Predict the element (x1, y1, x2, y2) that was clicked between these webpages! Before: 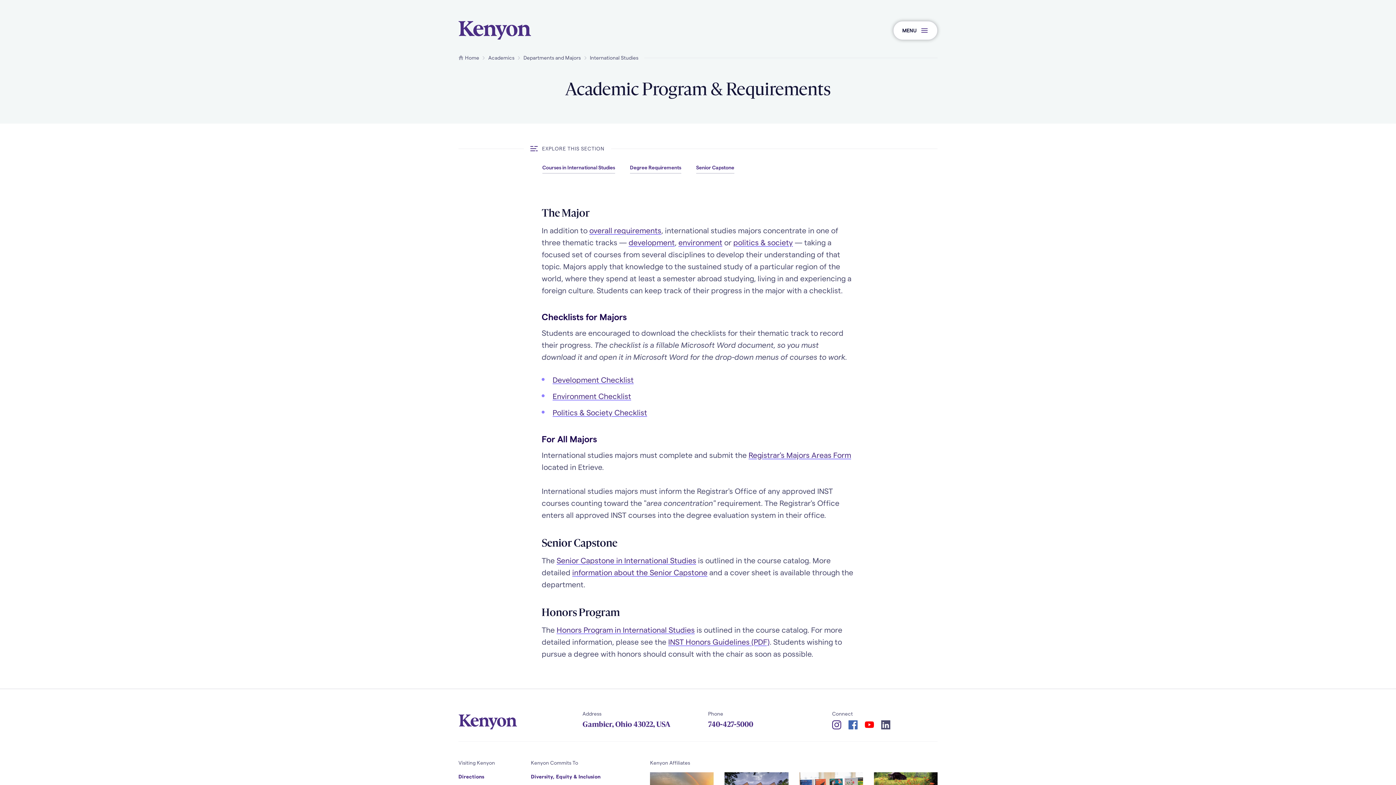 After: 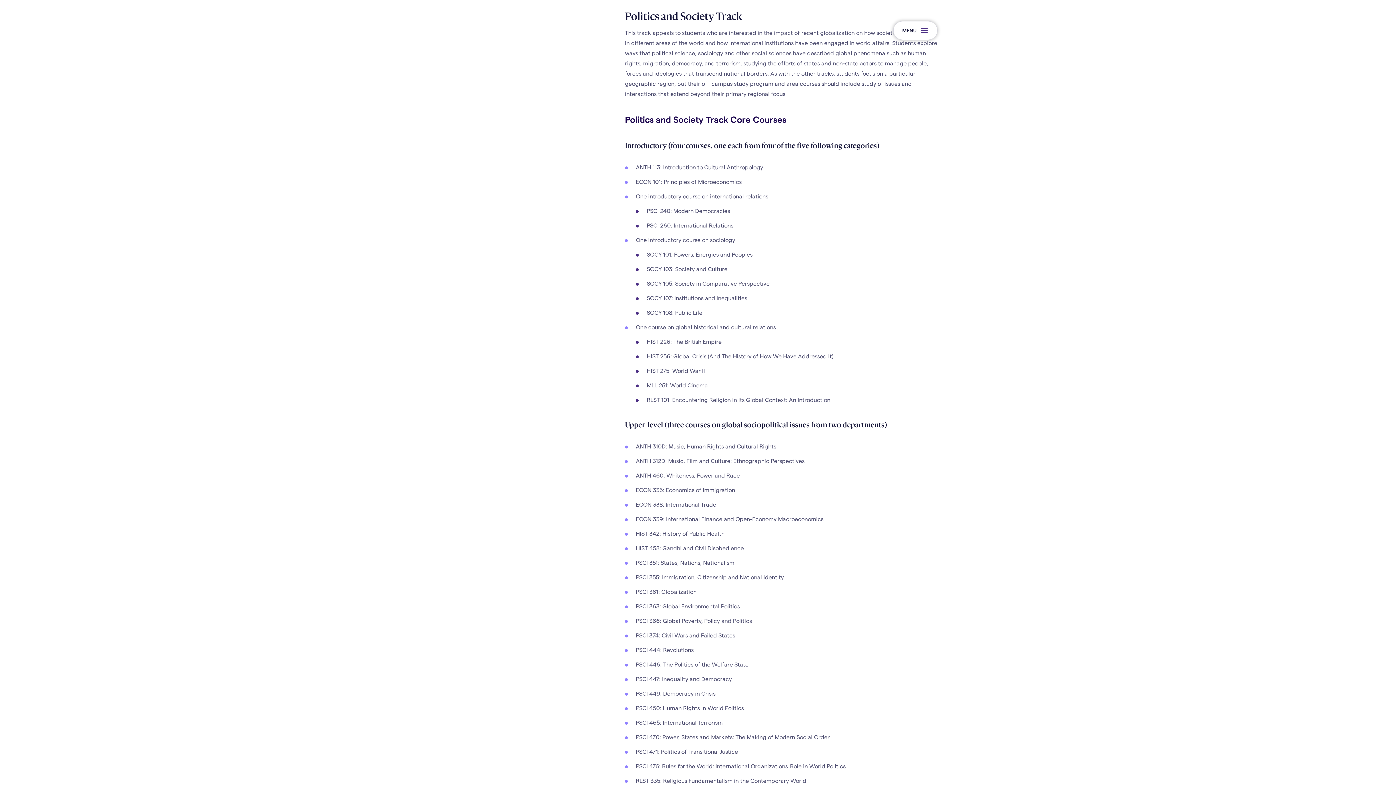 Action: label: politics & society bbox: (733, 237, 793, 246)